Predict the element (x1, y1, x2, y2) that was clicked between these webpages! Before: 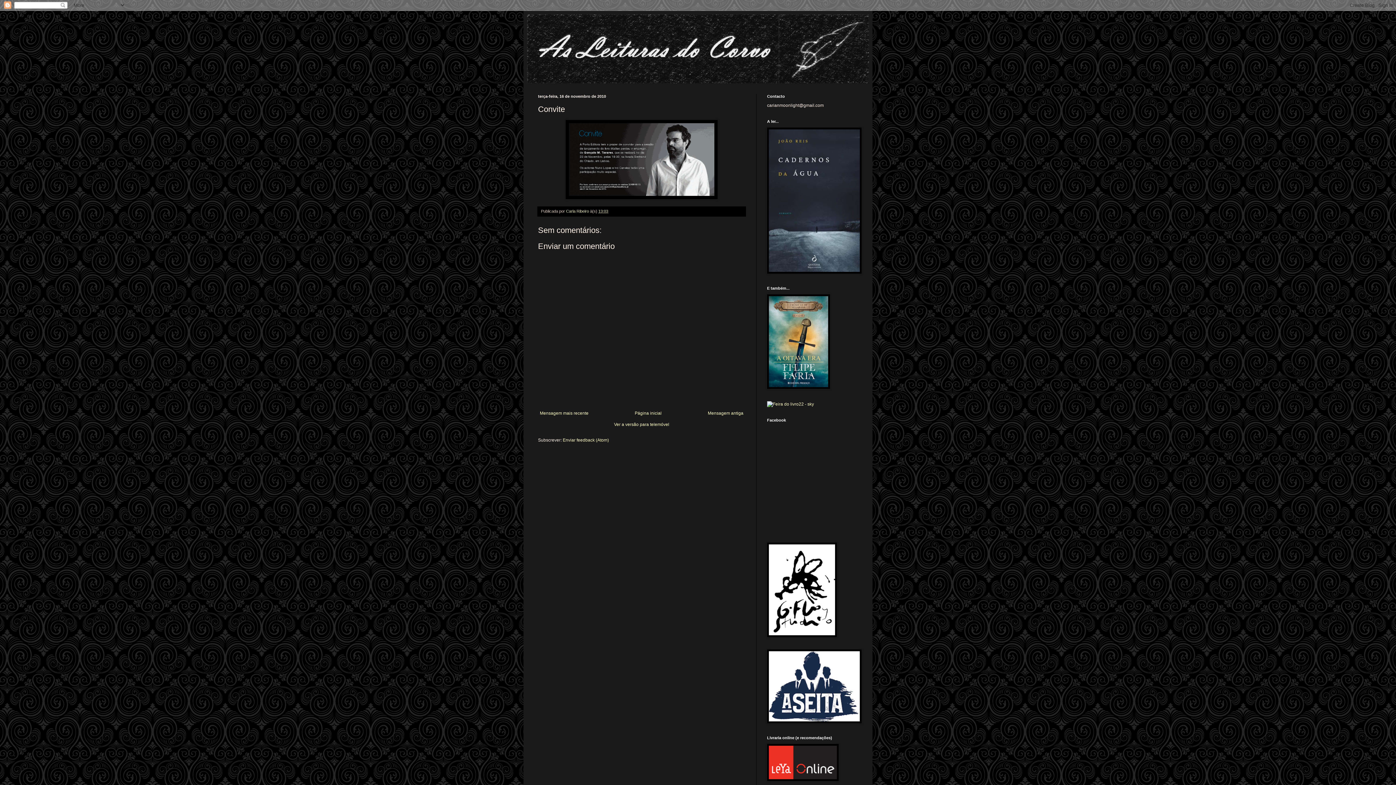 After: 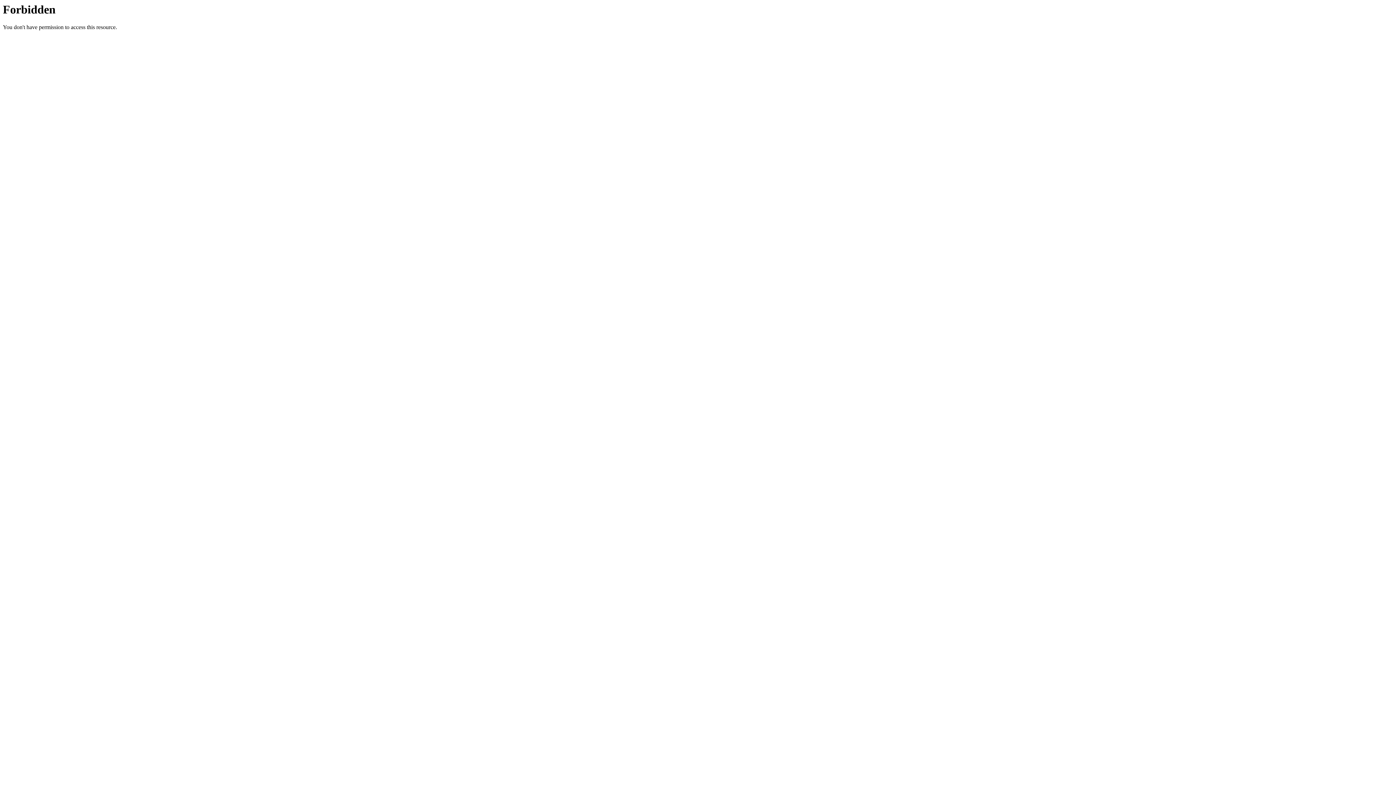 Action: bbox: (767, 777, 838, 782)